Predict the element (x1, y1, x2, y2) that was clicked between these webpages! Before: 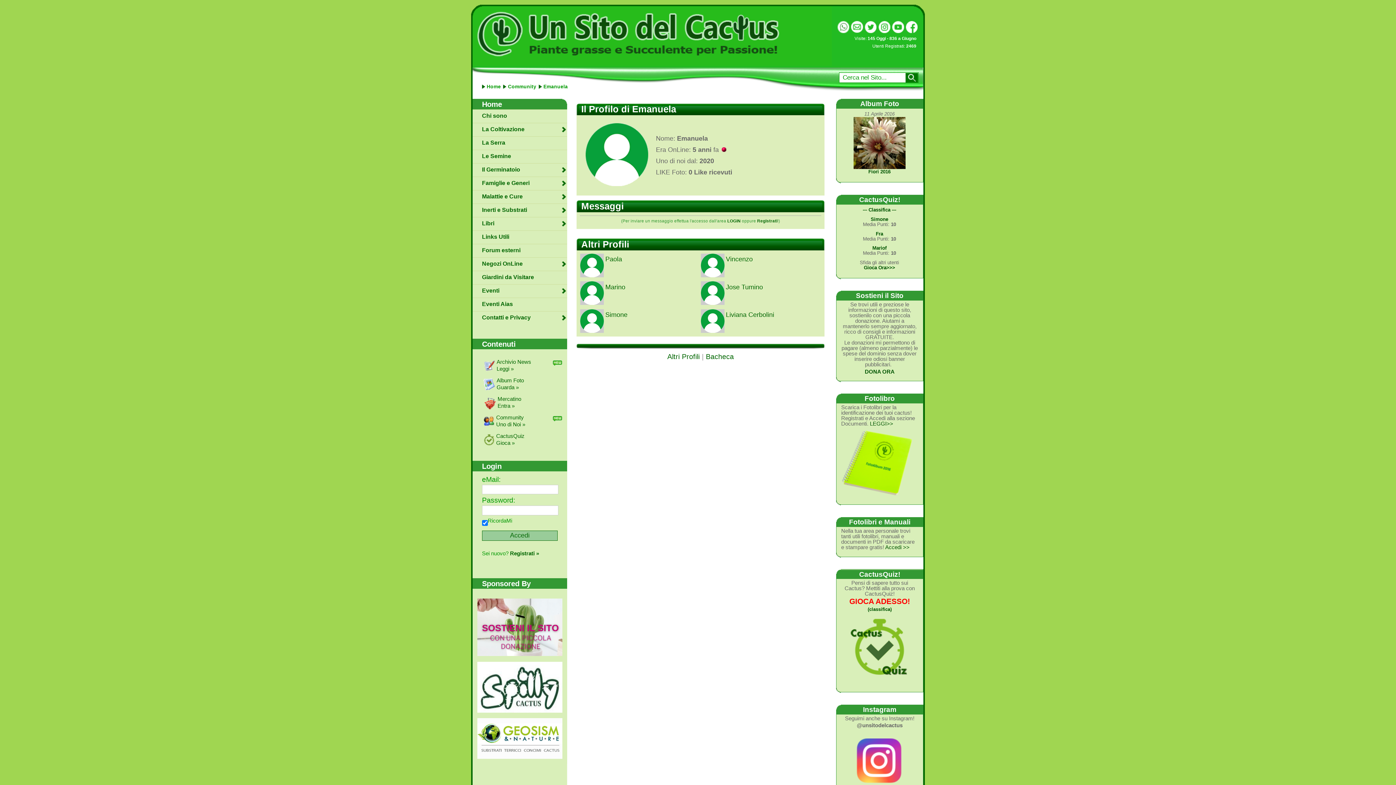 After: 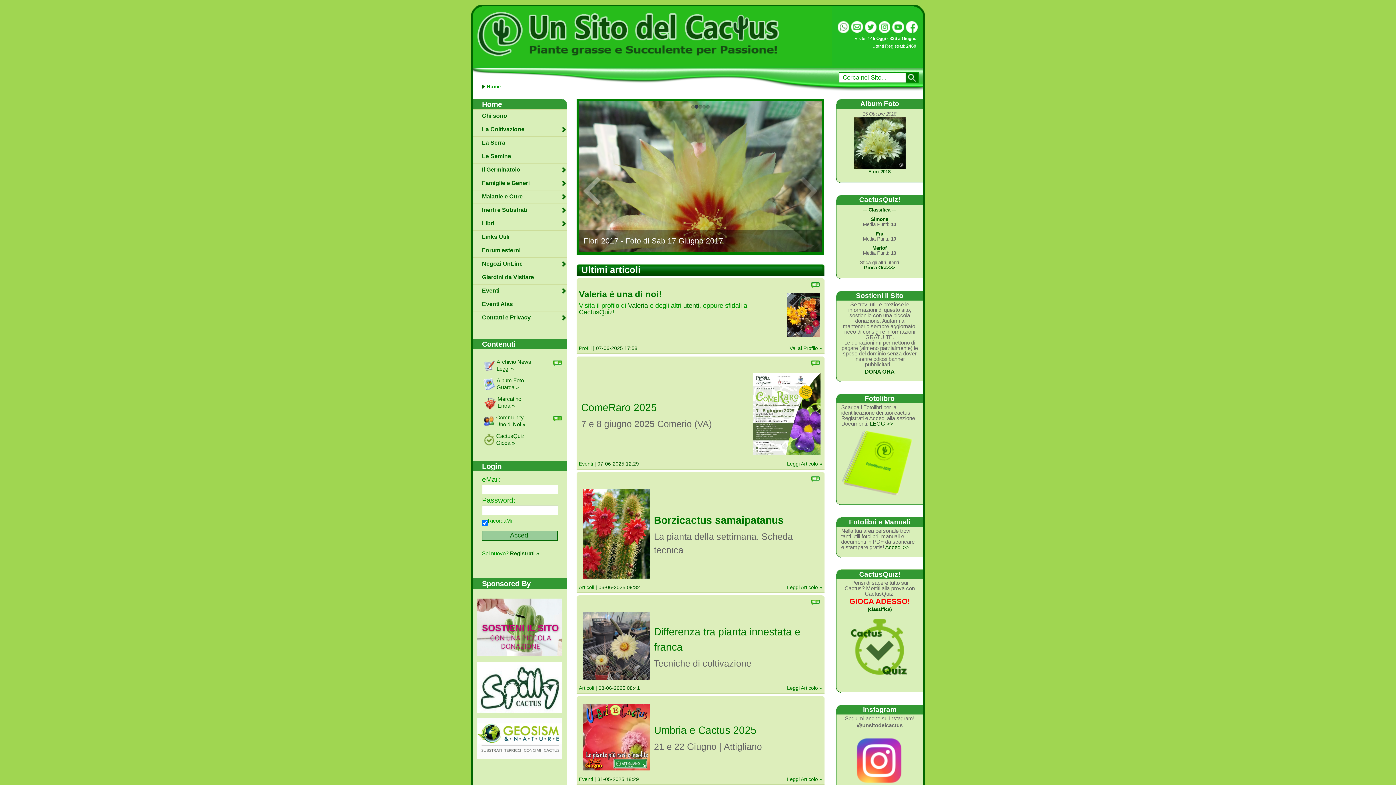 Action: bbox: (363, 4, 639, 50)